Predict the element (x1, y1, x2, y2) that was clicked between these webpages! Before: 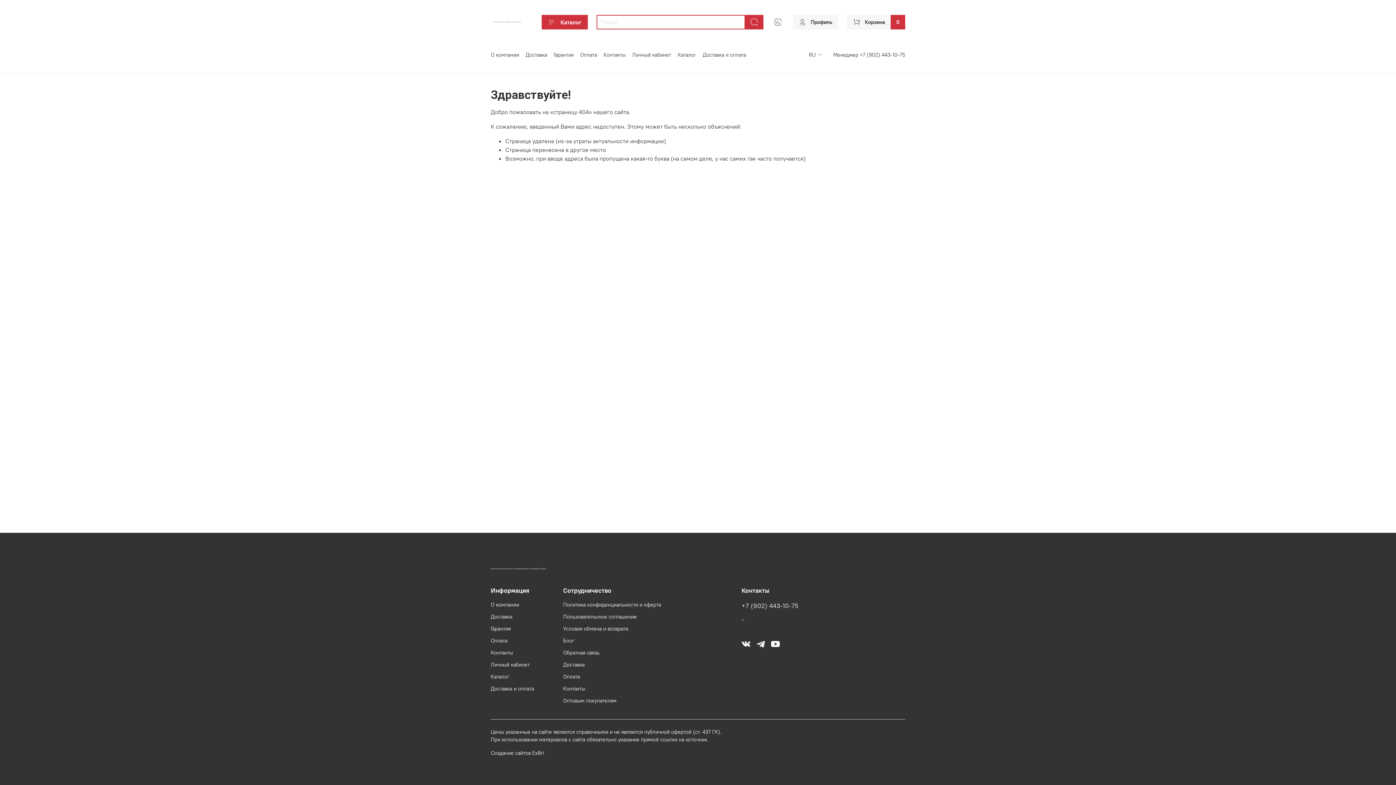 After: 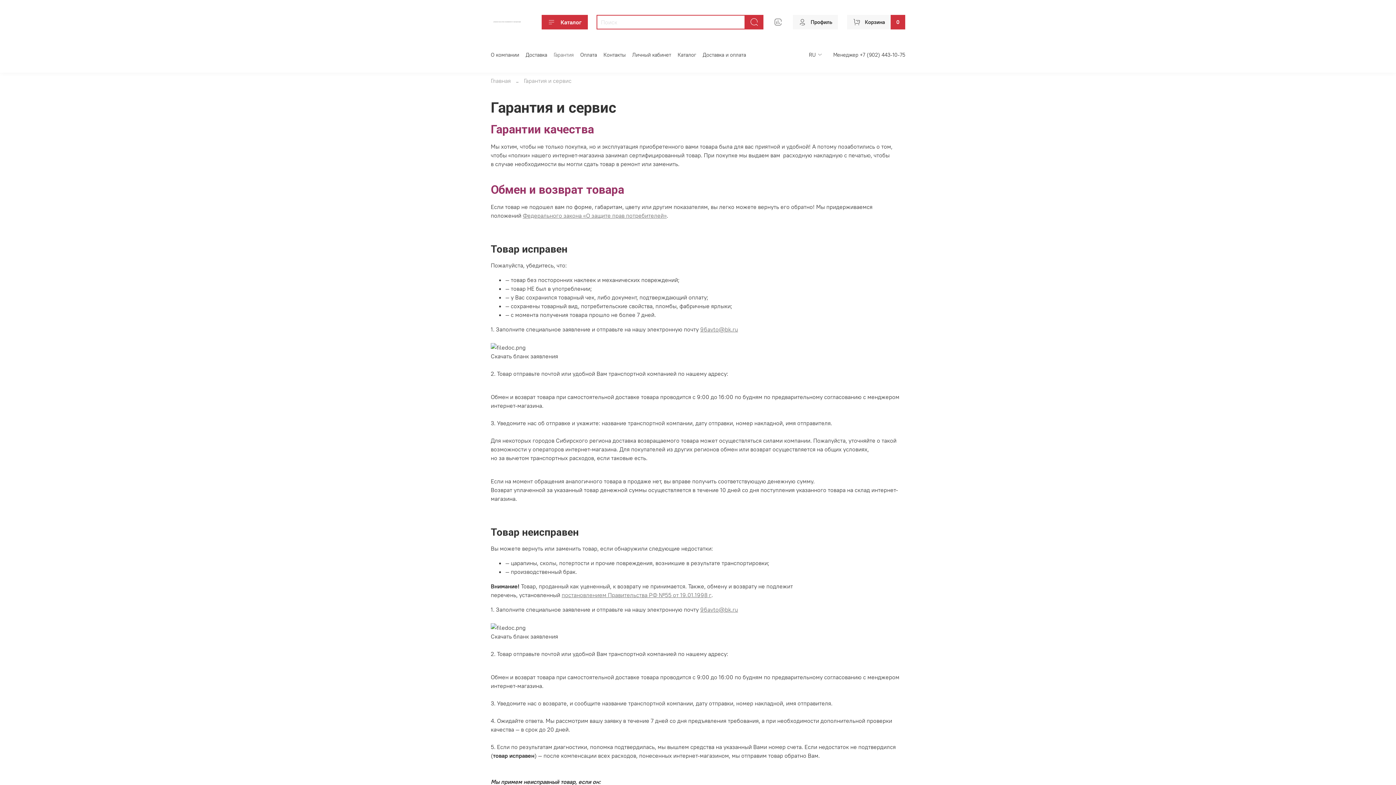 Action: bbox: (553, 51, 573, 58) label: Гарантия